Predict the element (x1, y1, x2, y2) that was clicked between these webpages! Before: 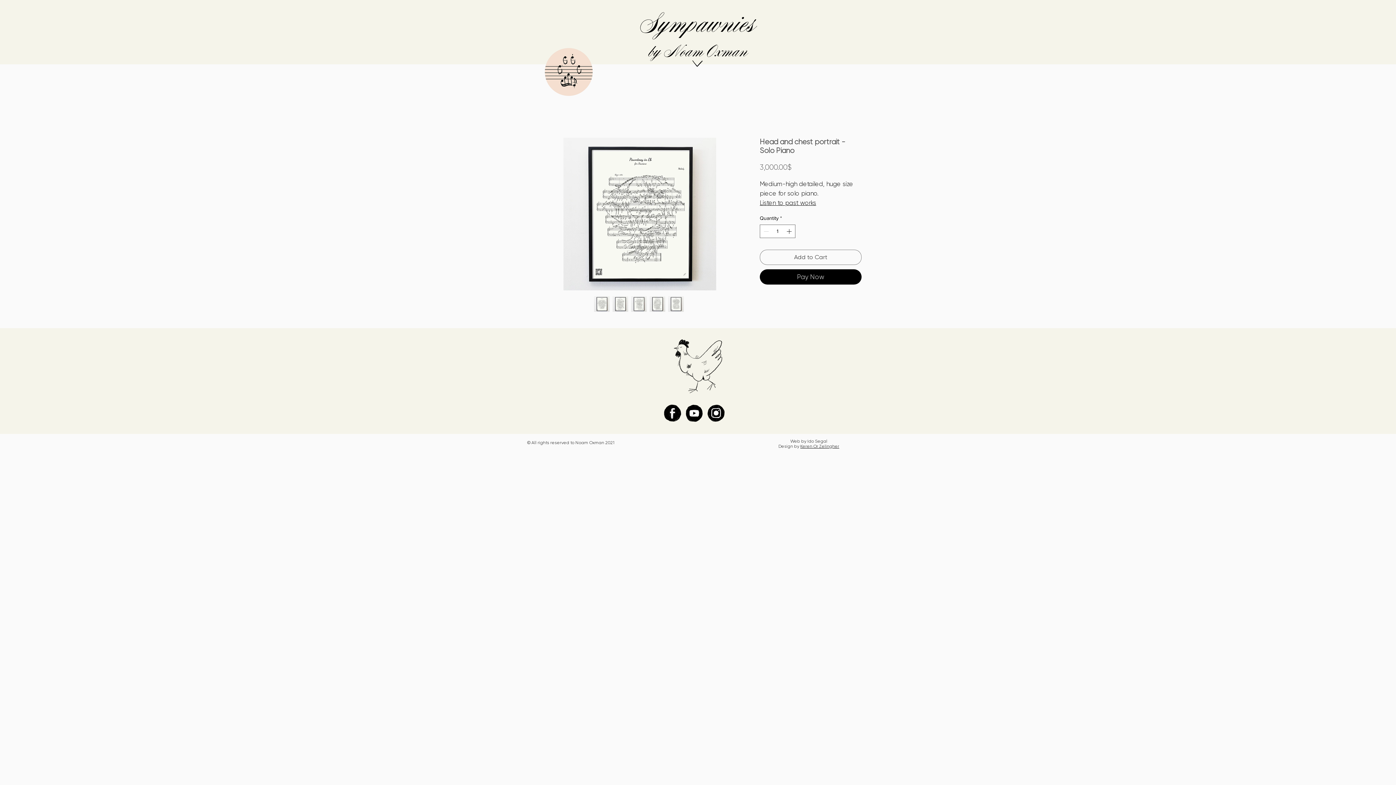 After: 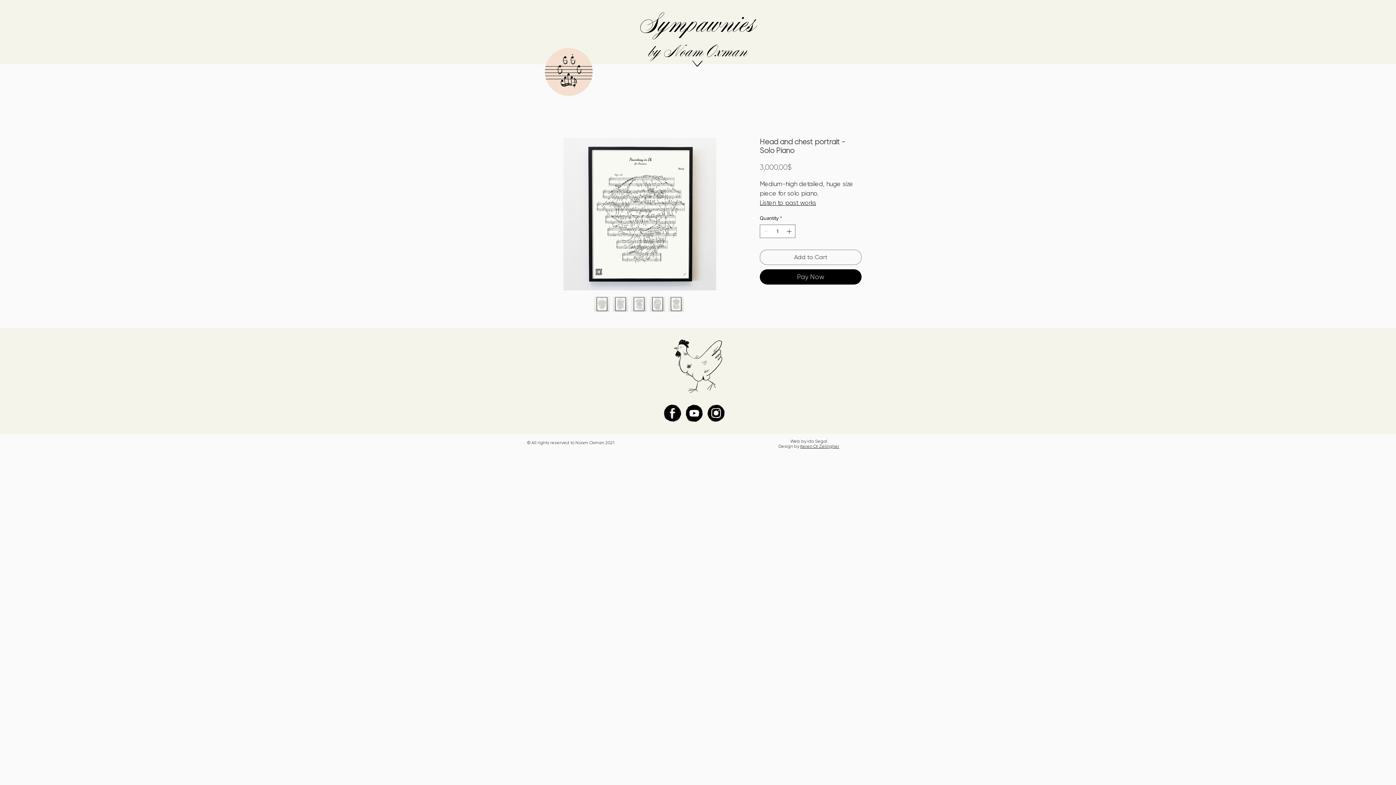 Action: label: Keren Or Zelingher bbox: (800, 444, 839, 449)